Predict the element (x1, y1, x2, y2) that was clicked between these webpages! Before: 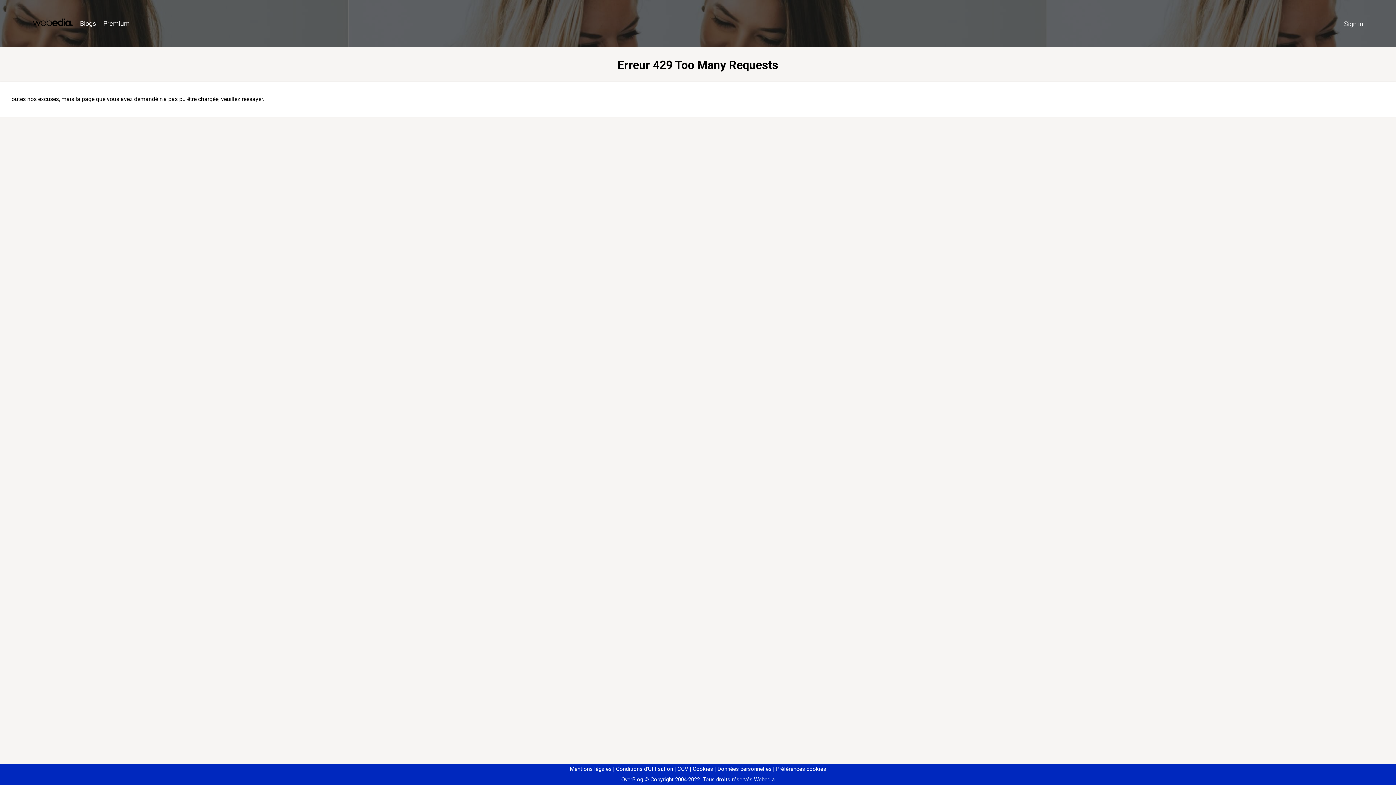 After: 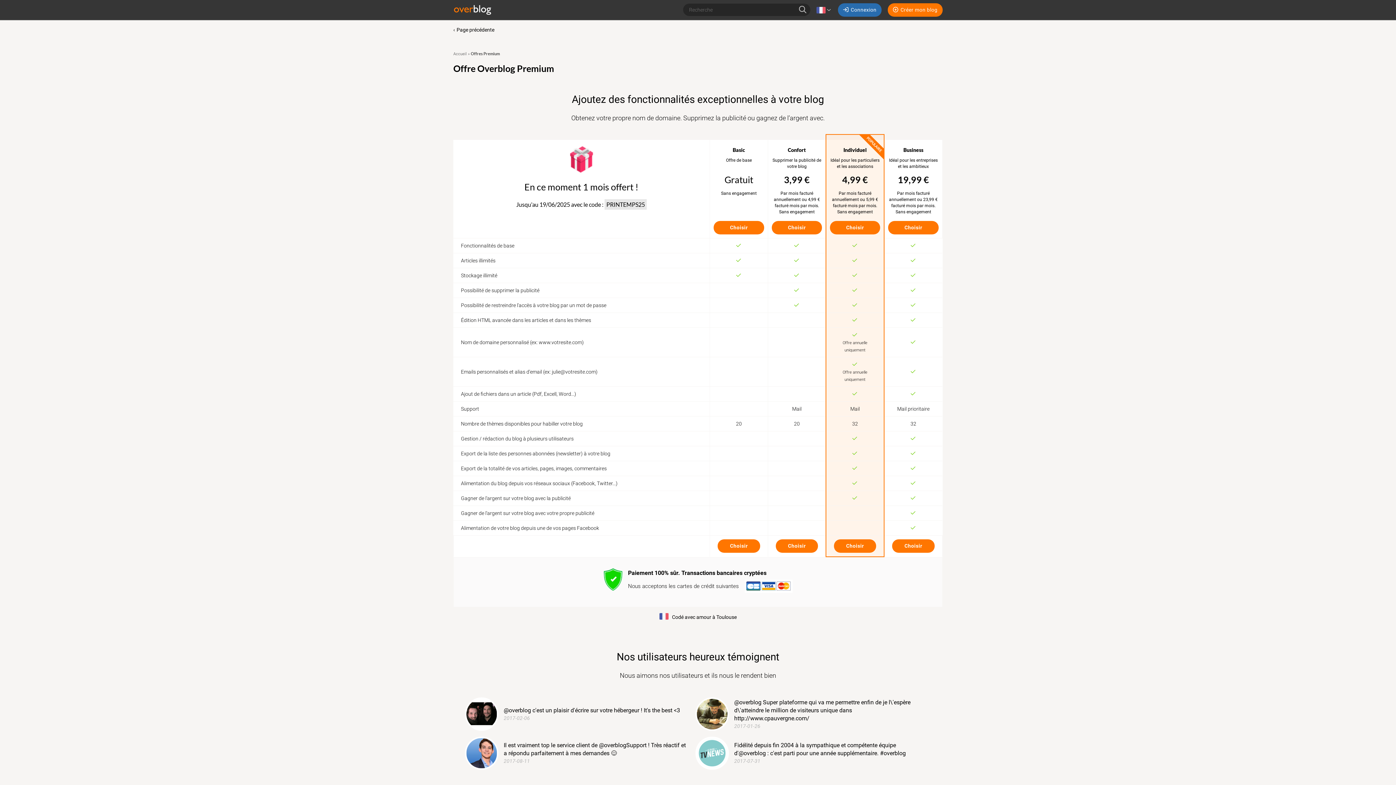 Action: label: Premium bbox: (99, 16, 133, 31)